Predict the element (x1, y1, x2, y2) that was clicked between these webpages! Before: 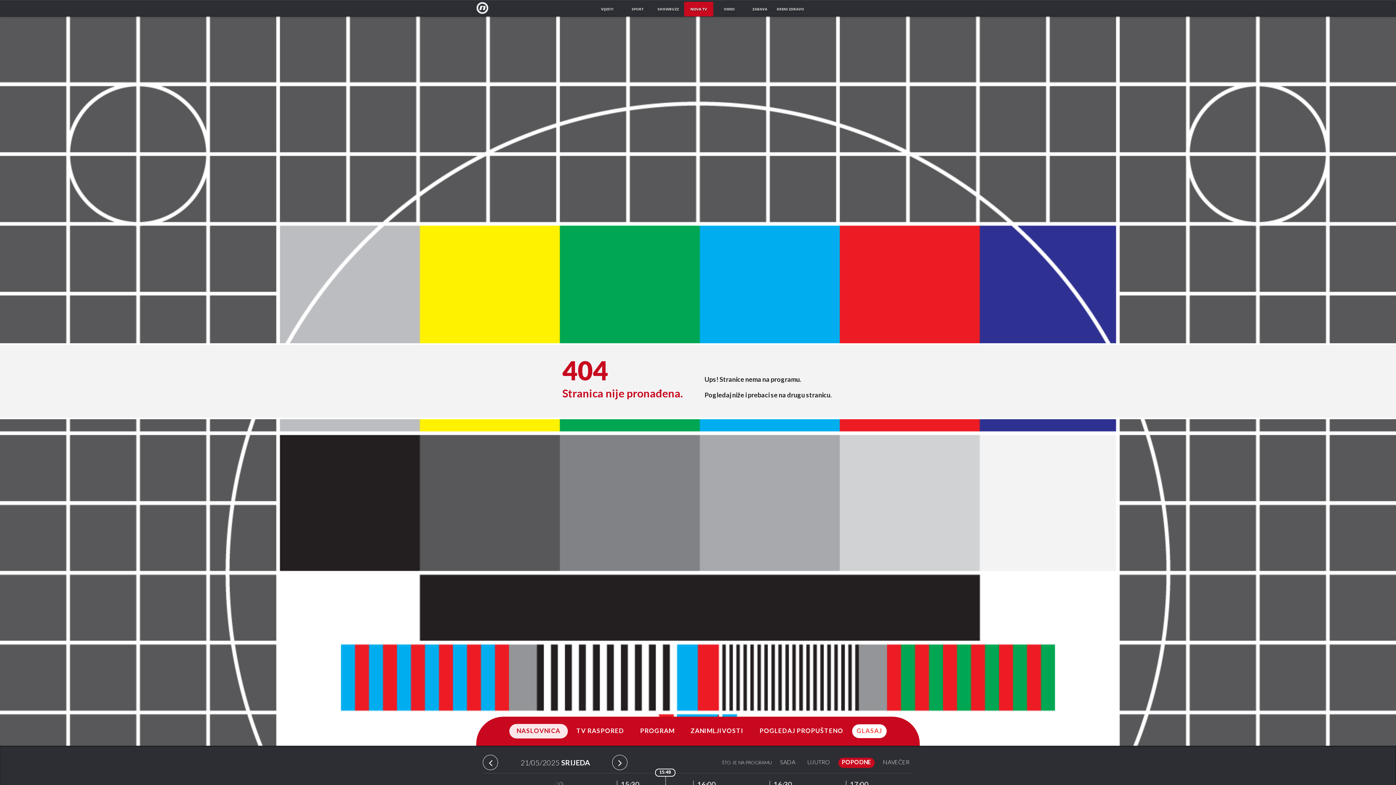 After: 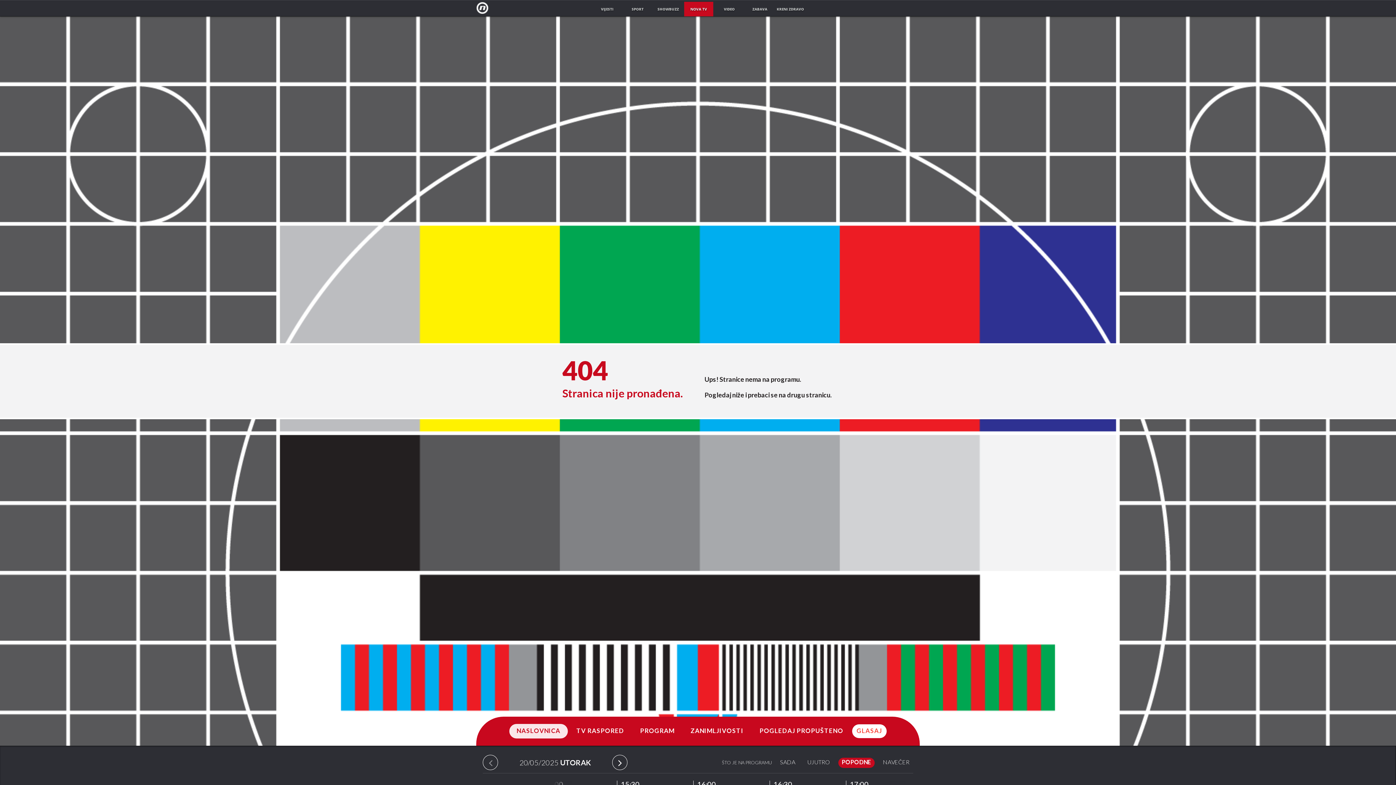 Action: bbox: (483, 755, 498, 770)